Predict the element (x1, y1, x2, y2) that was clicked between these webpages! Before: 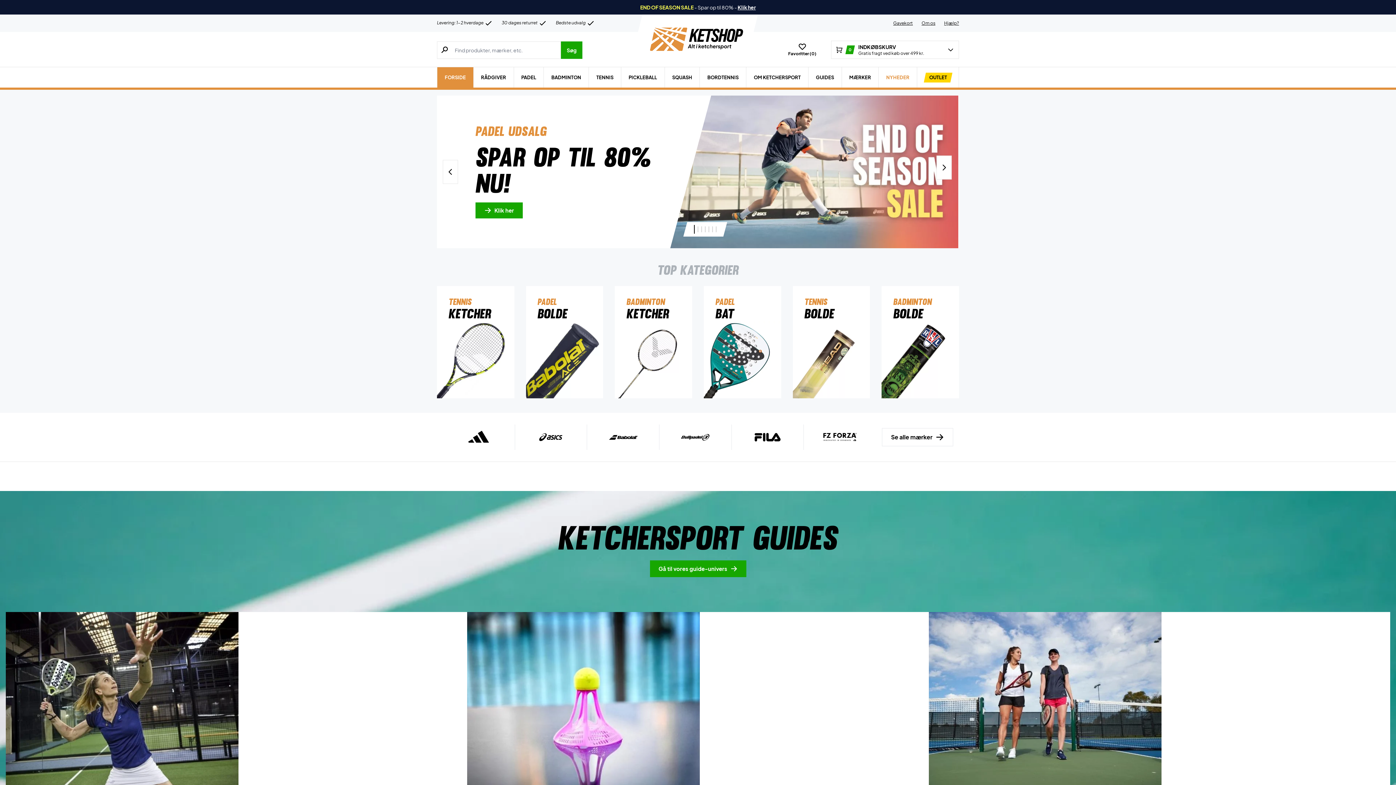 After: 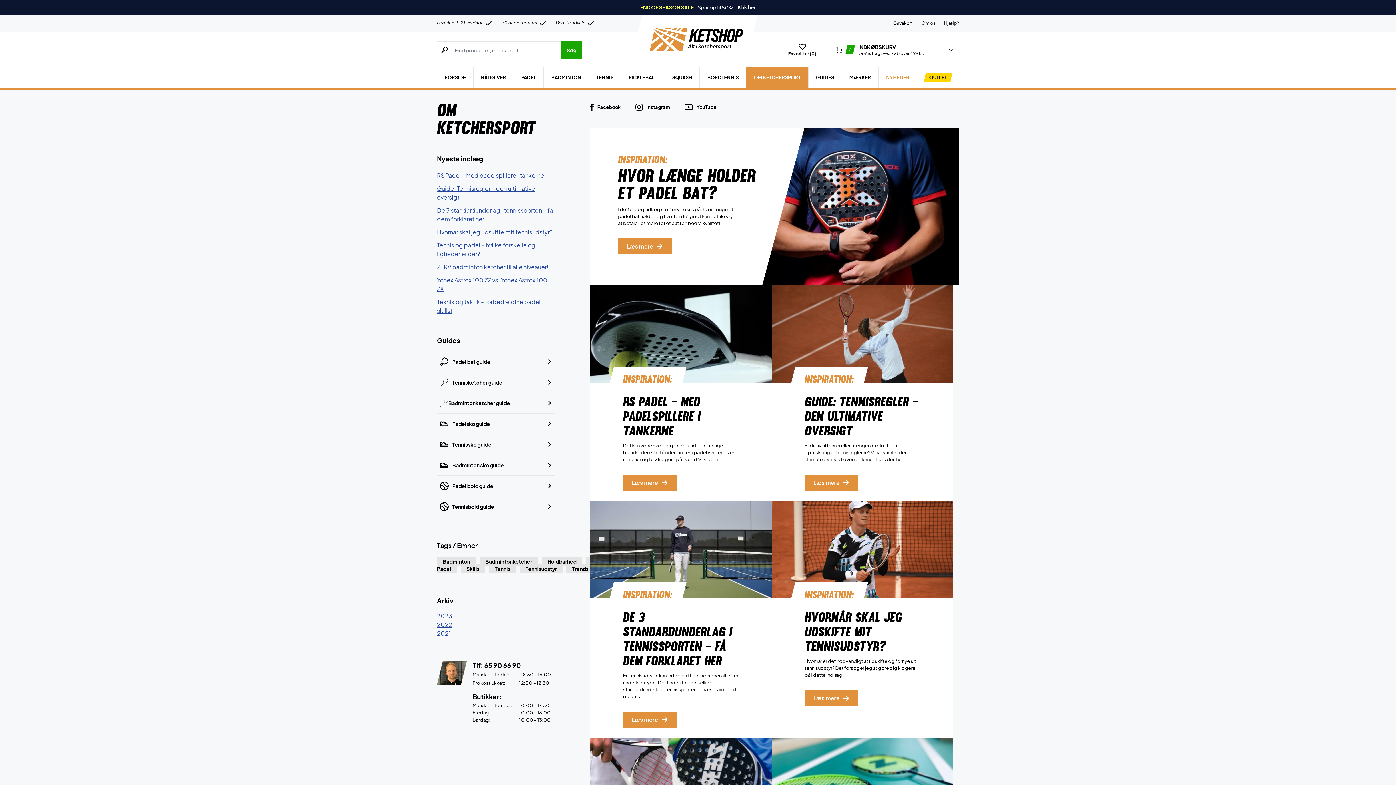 Action: label: OM KETCHERSPORT bbox: (746, 67, 808, 87)